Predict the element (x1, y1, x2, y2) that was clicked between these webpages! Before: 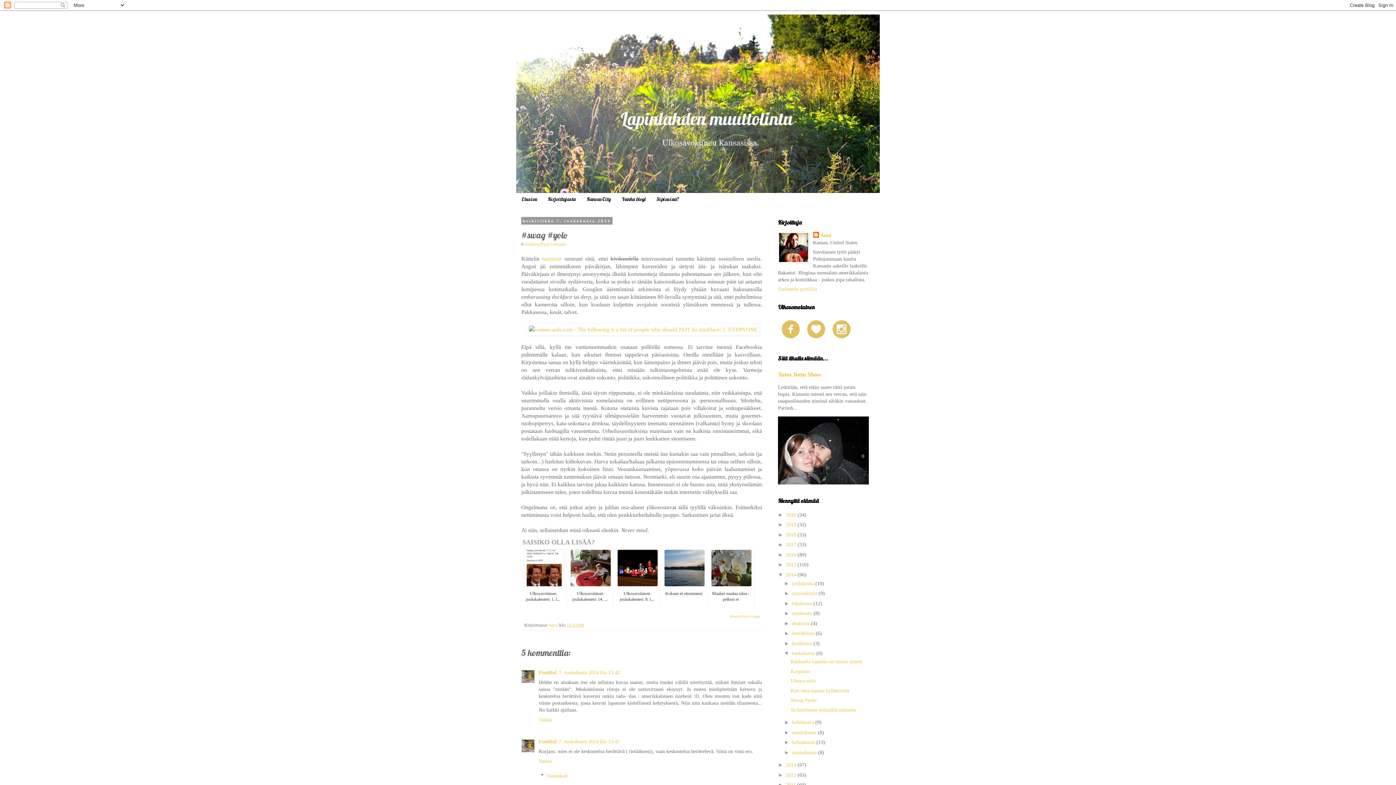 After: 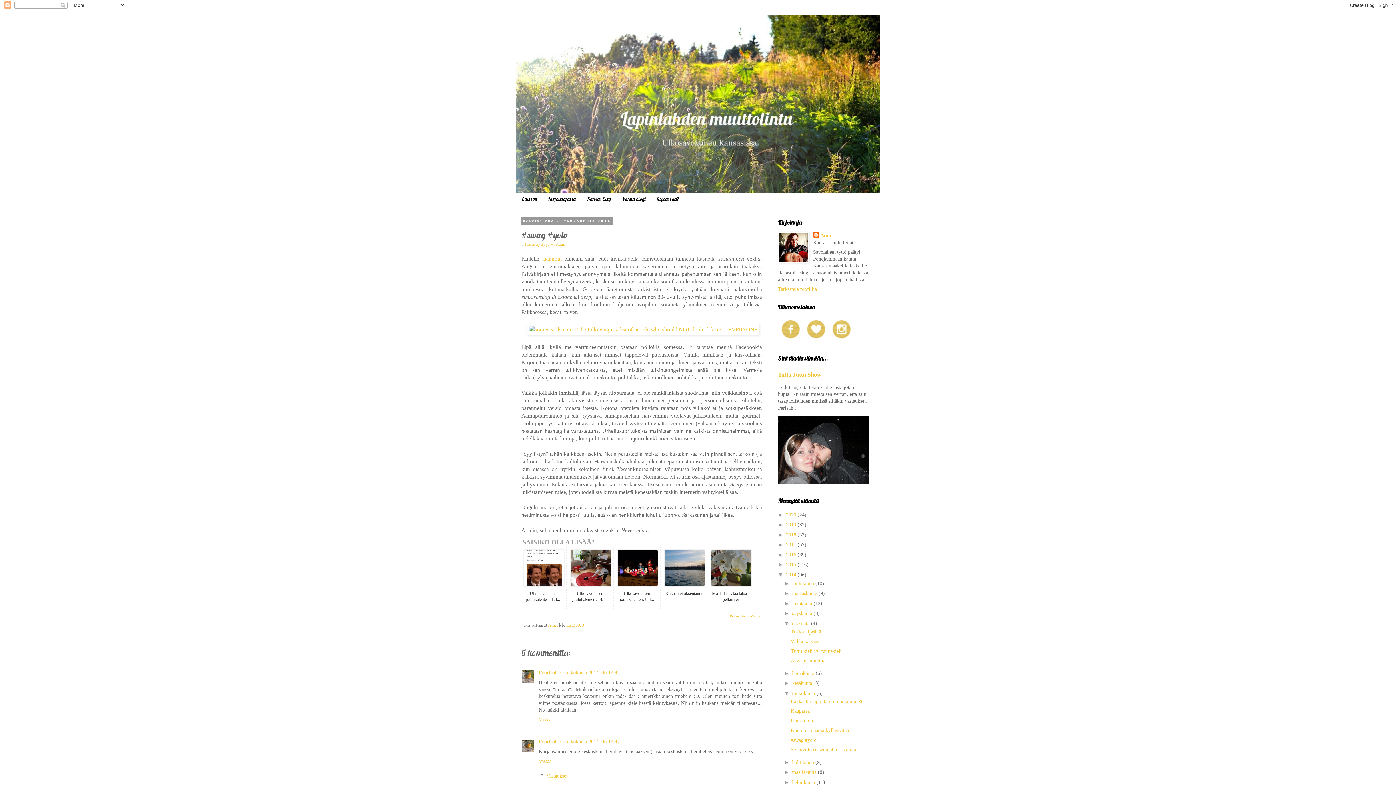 Action: bbox: (784, 620, 792, 626) label: ►  